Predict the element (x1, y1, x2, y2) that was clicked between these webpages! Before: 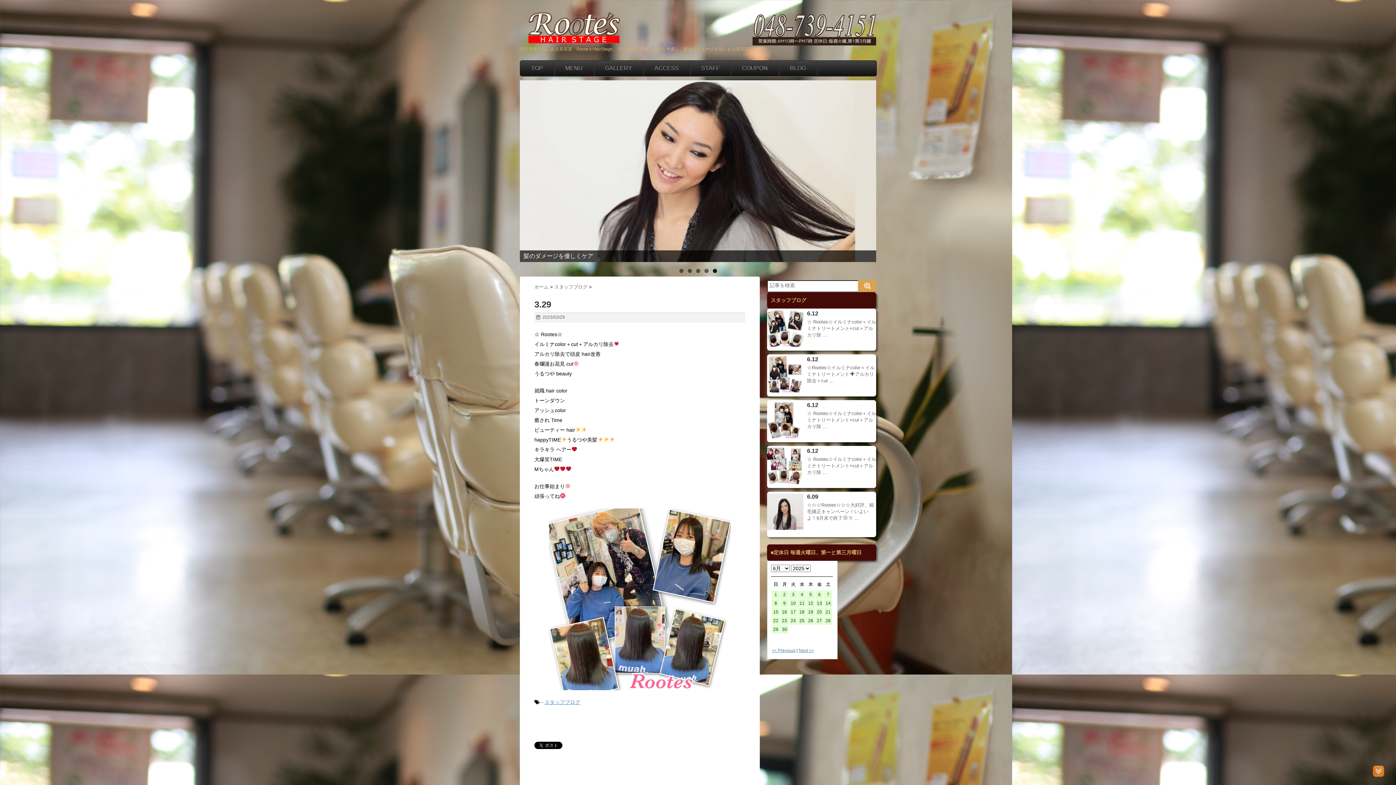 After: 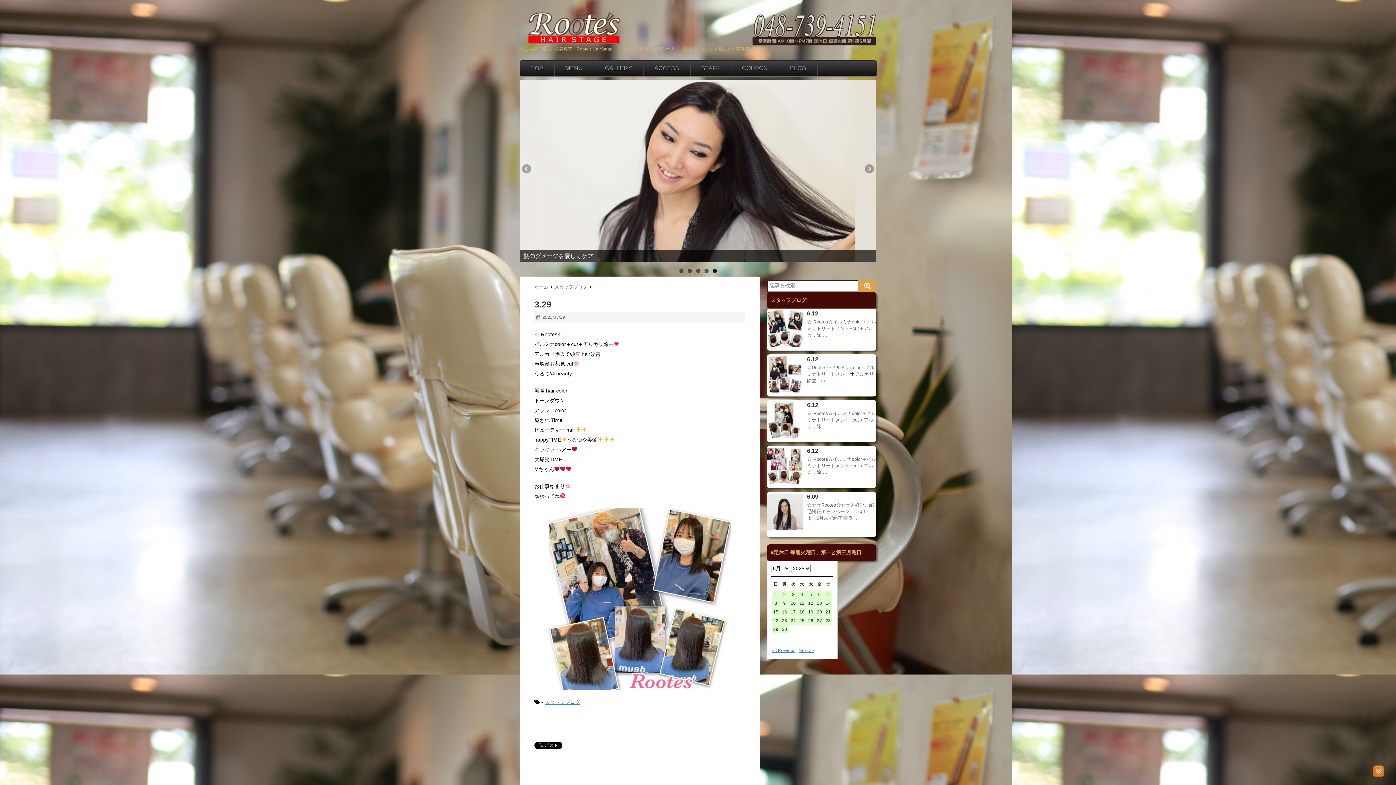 Action: label: 5 bbox: (712, 269, 716, 273)